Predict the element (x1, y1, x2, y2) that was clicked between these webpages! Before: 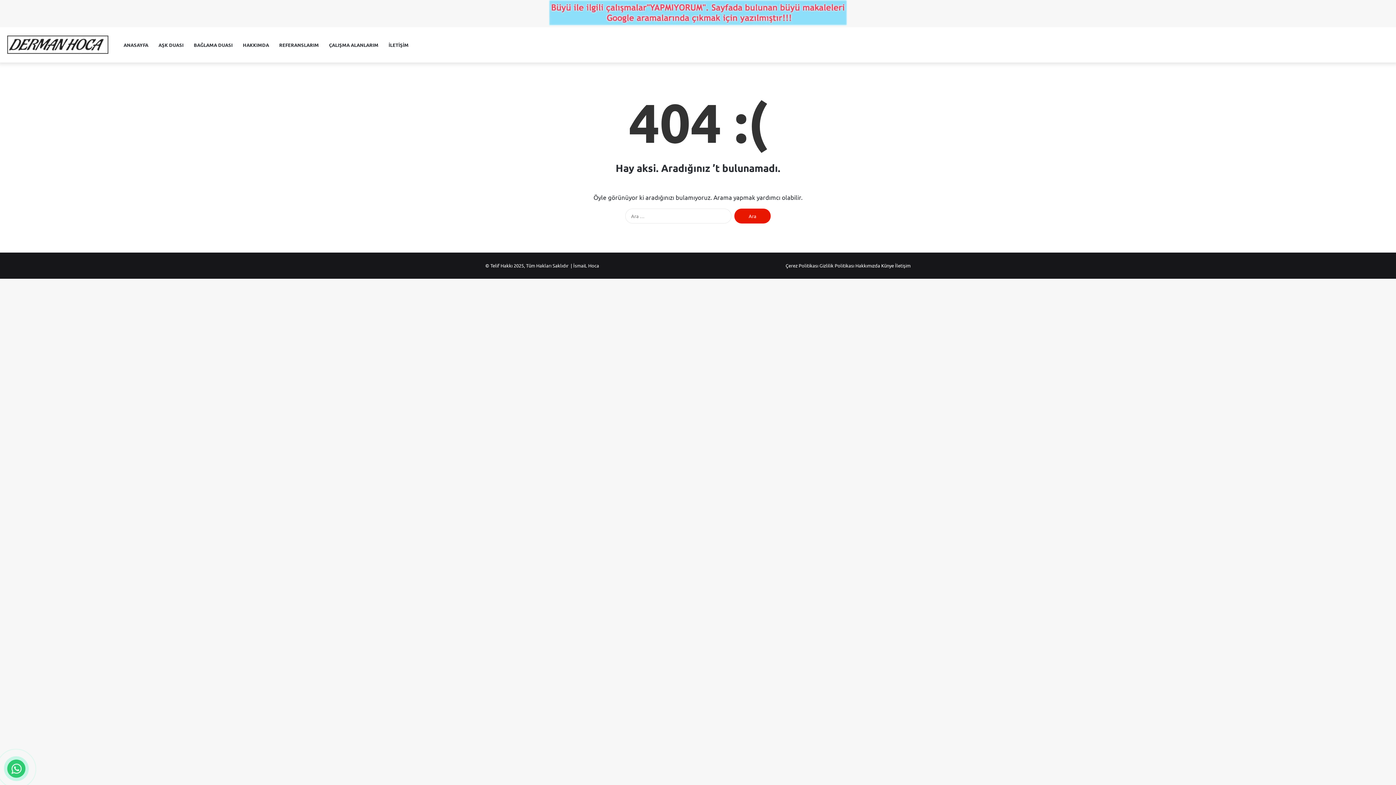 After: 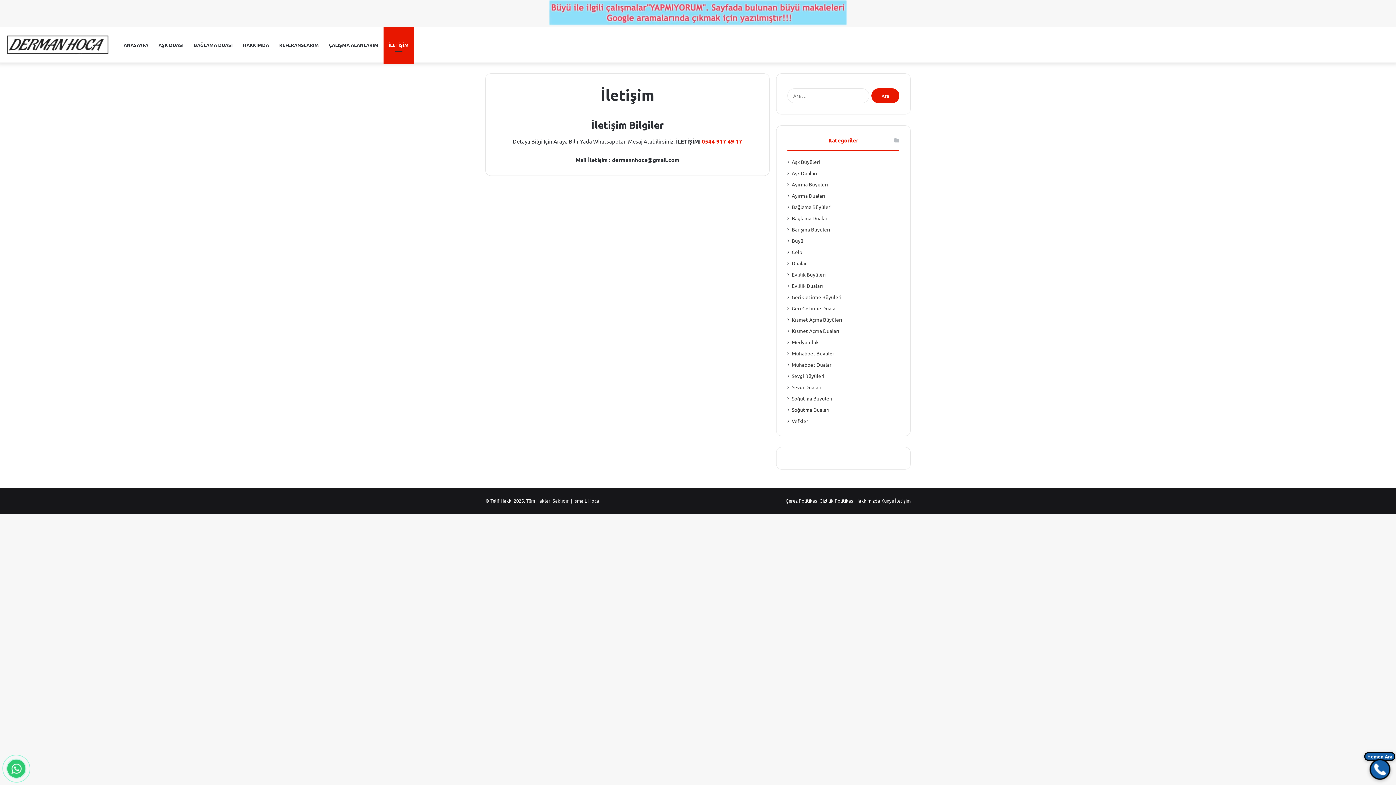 Action: bbox: (383, 27, 413, 62) label: İLETİŞİM